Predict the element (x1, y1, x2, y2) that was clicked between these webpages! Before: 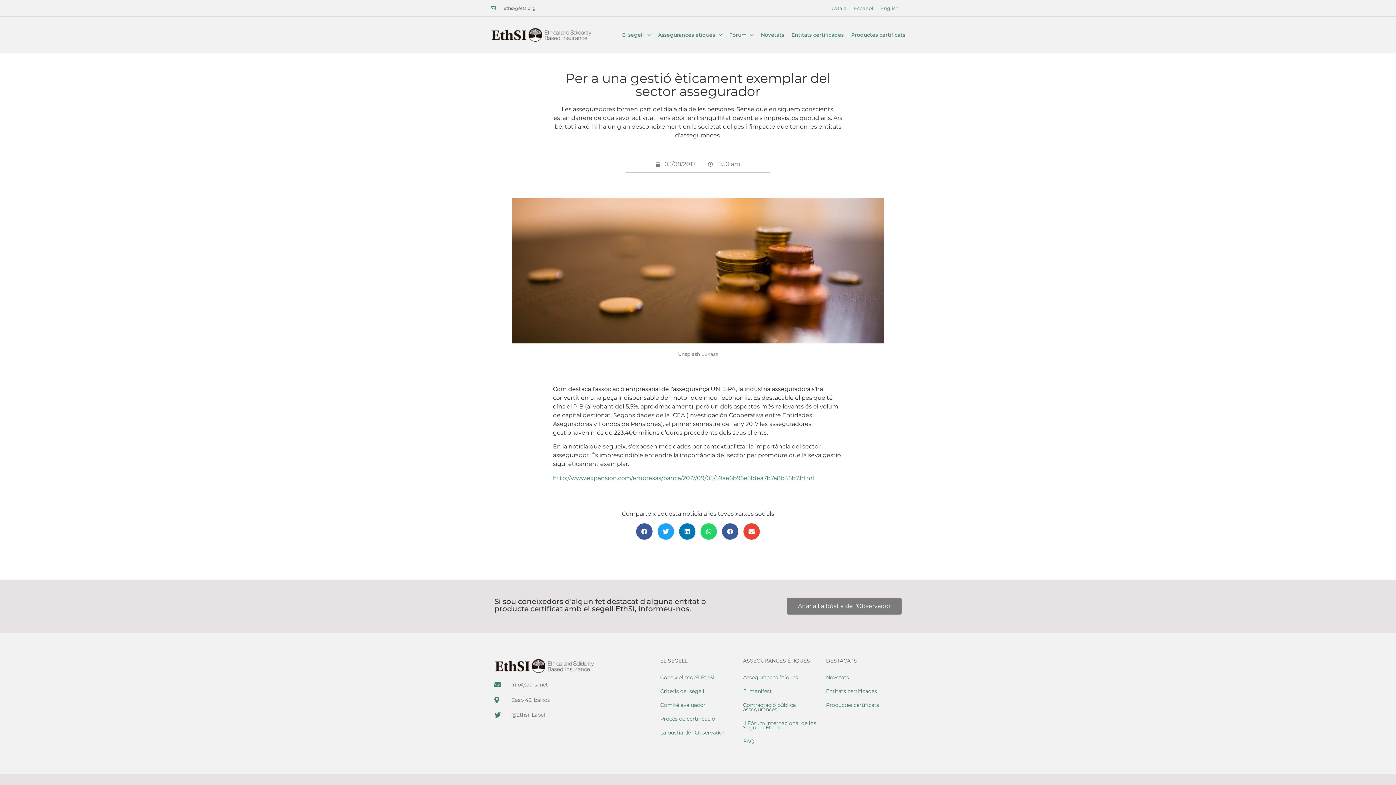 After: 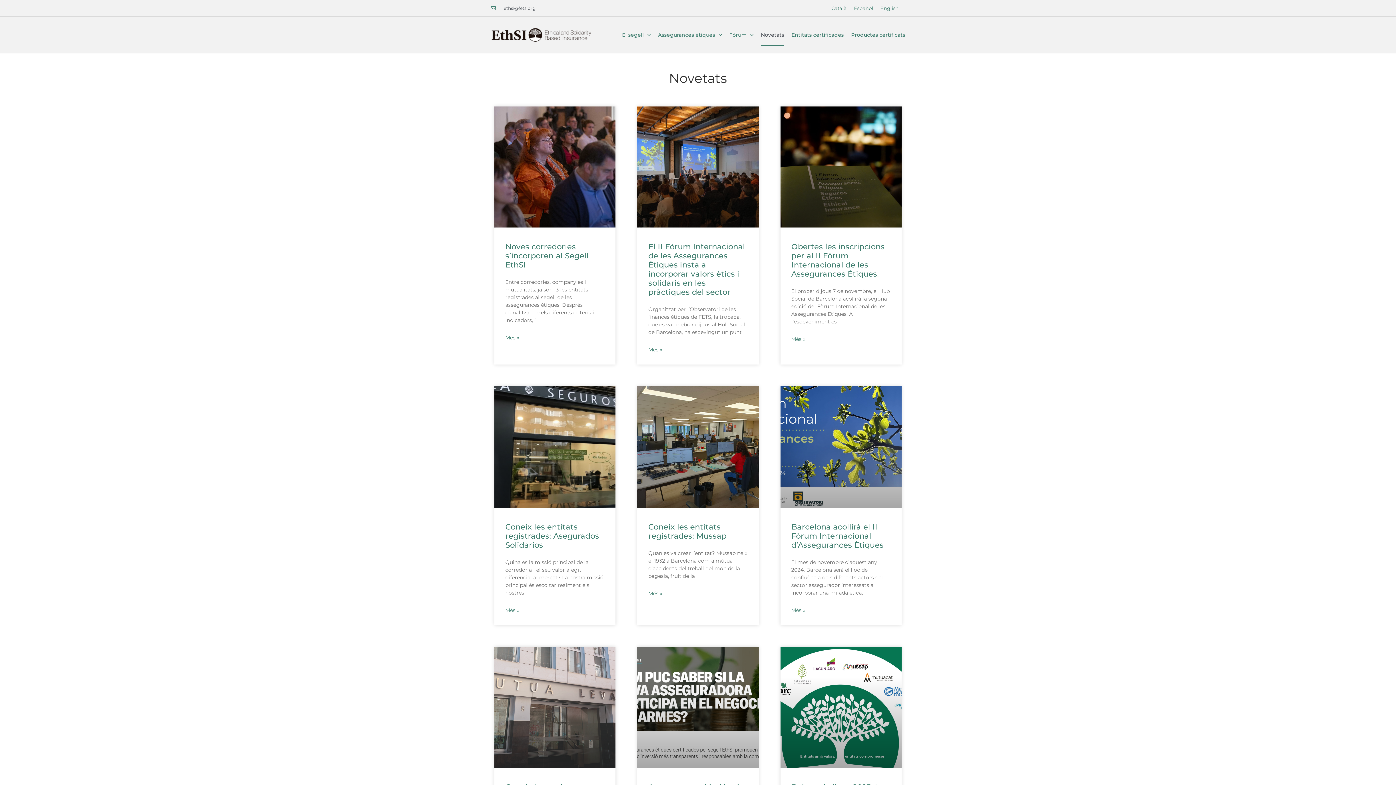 Action: bbox: (826, 671, 901, 684) label: Novetats